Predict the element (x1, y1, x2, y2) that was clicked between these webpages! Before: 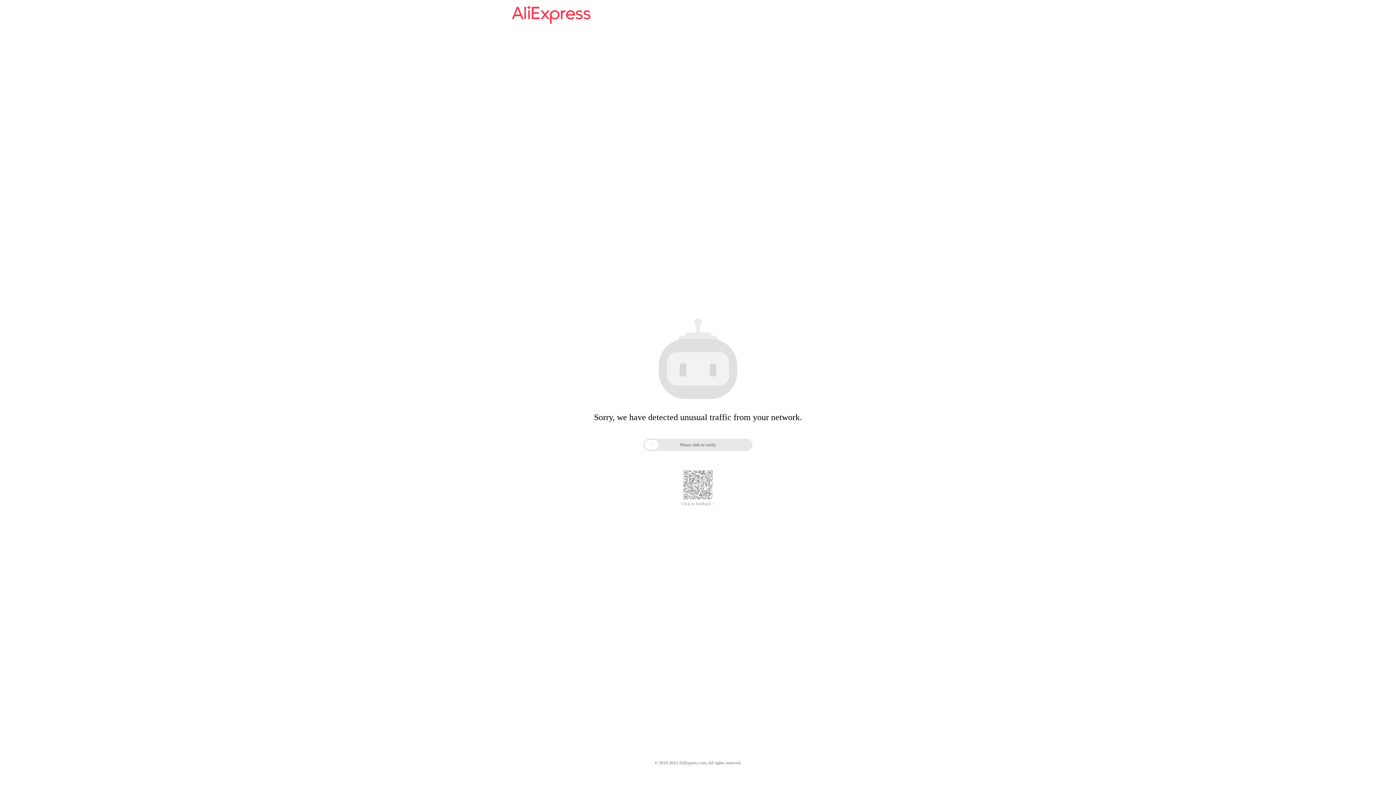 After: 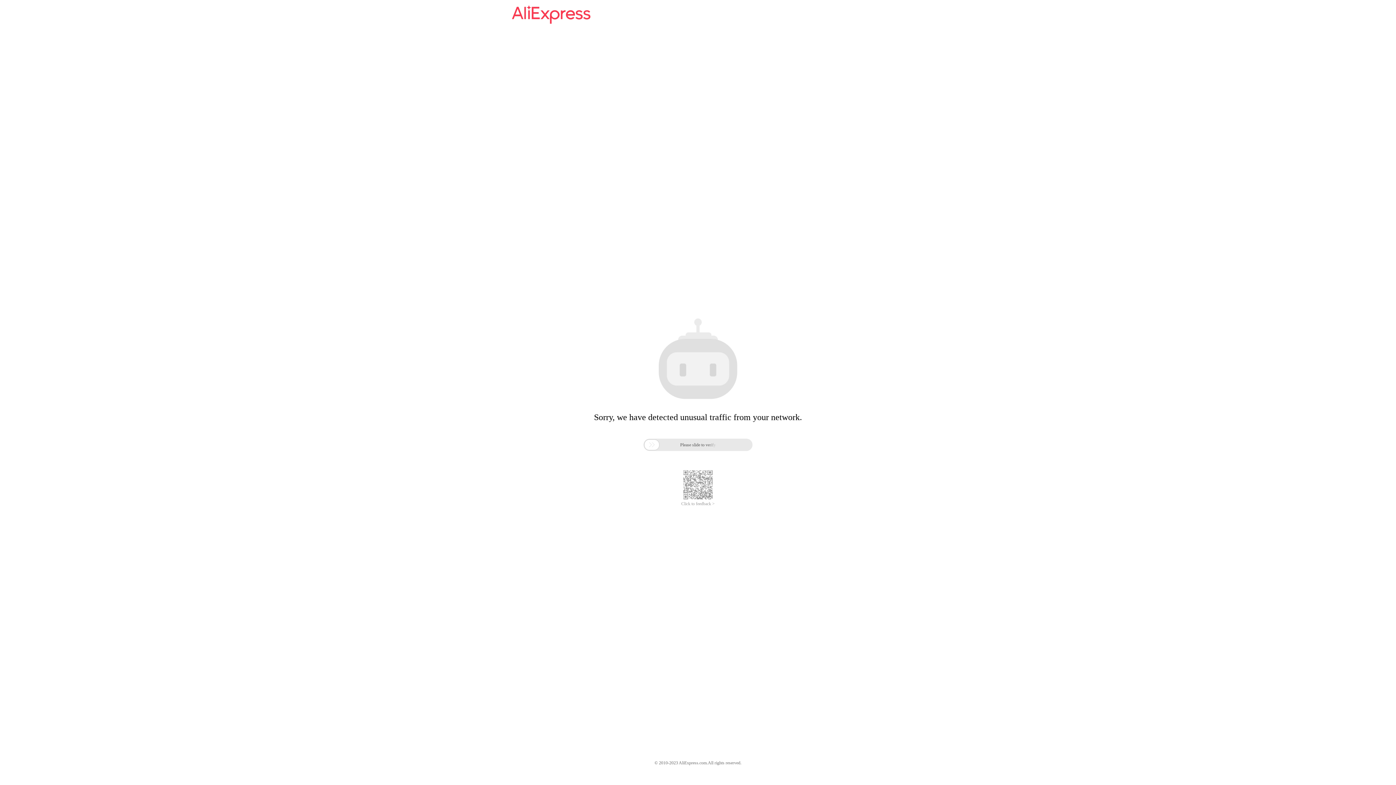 Action: bbox: (512, 16, 590, 25)